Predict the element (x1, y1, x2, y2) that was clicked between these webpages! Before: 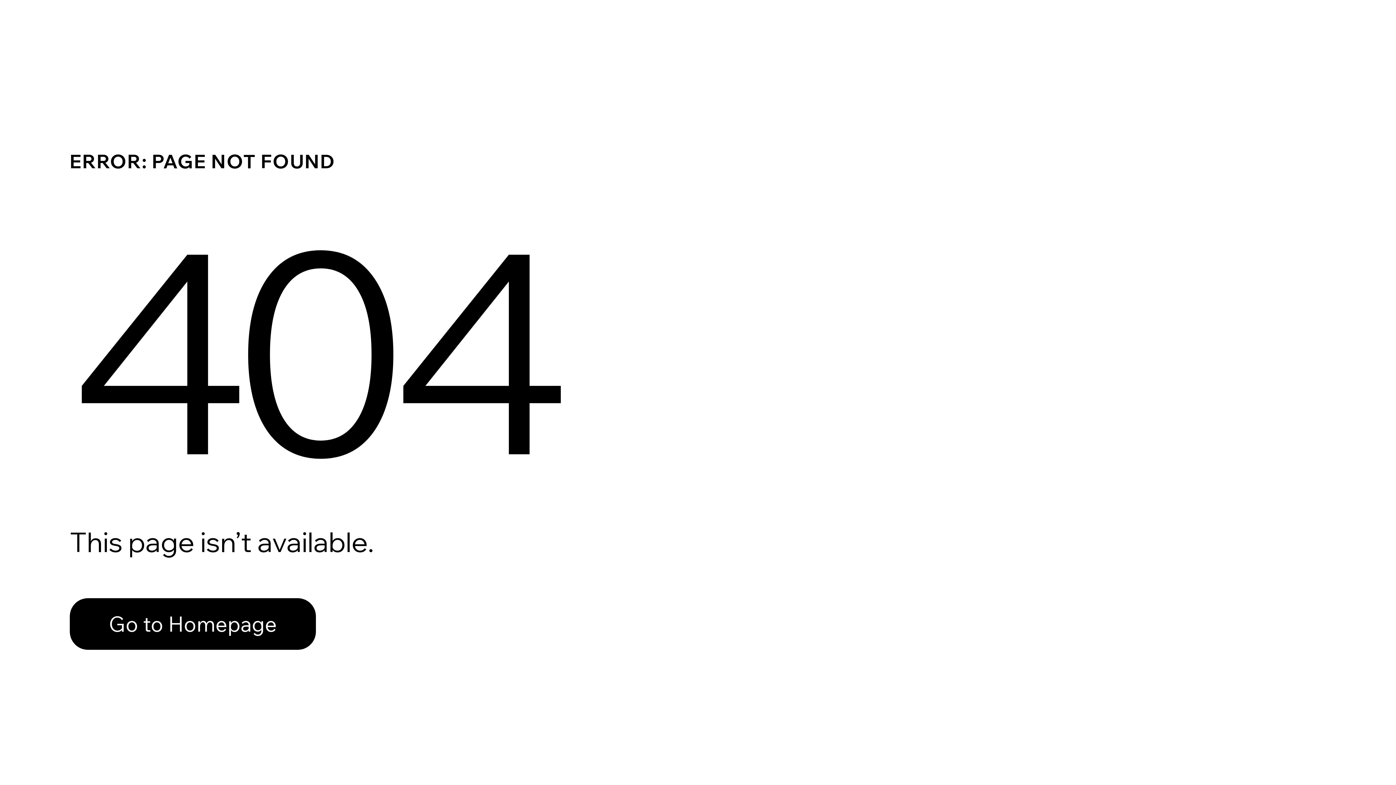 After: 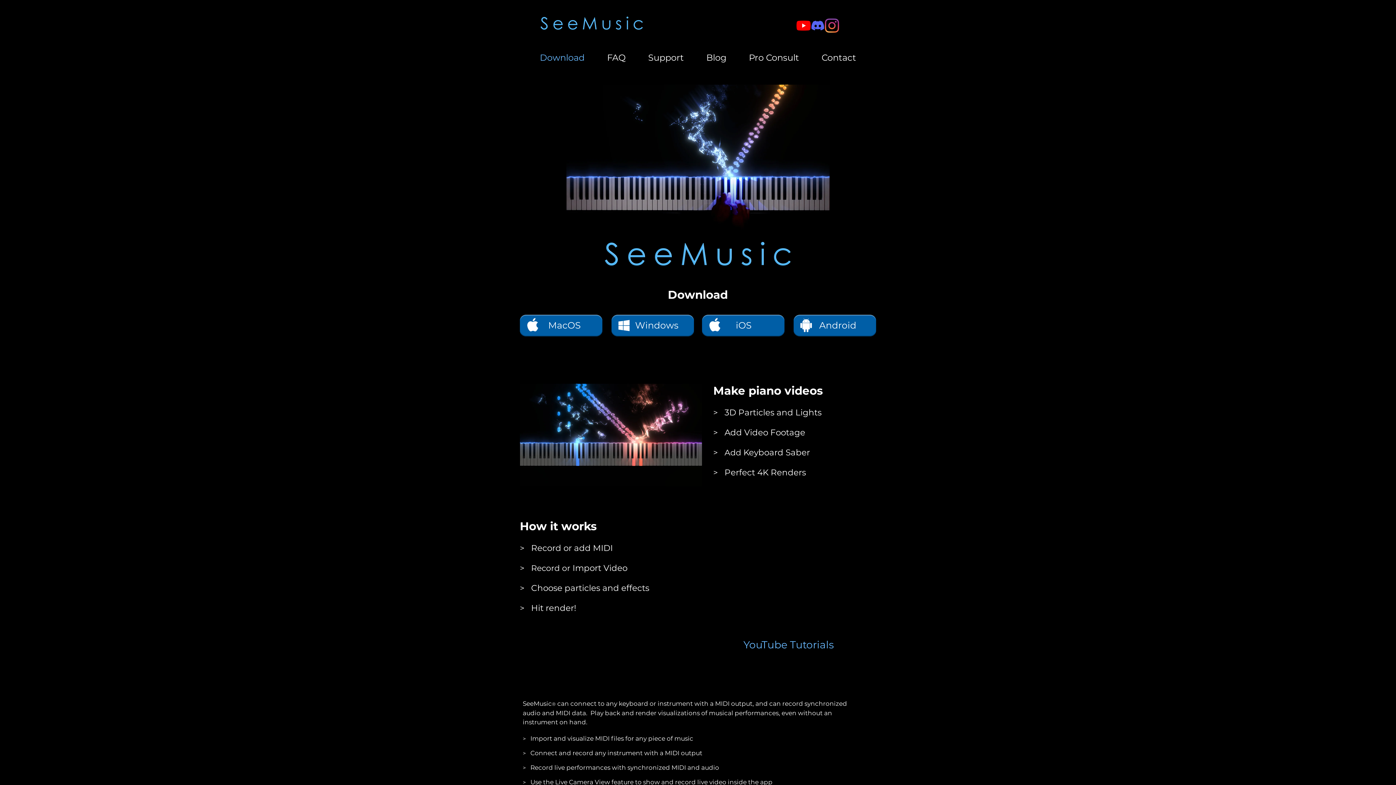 Action: label: Go to Homepage bbox: (69, 582, 768, 659)